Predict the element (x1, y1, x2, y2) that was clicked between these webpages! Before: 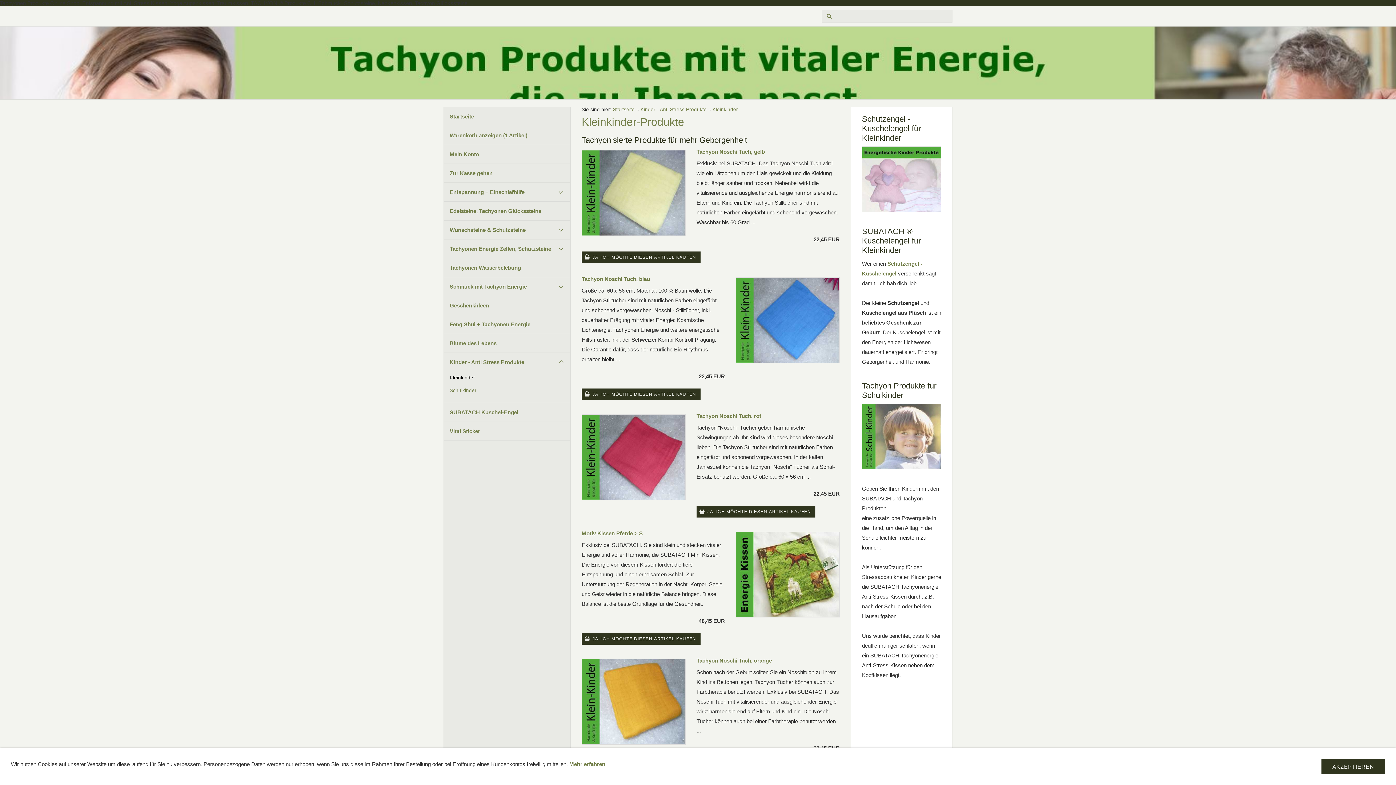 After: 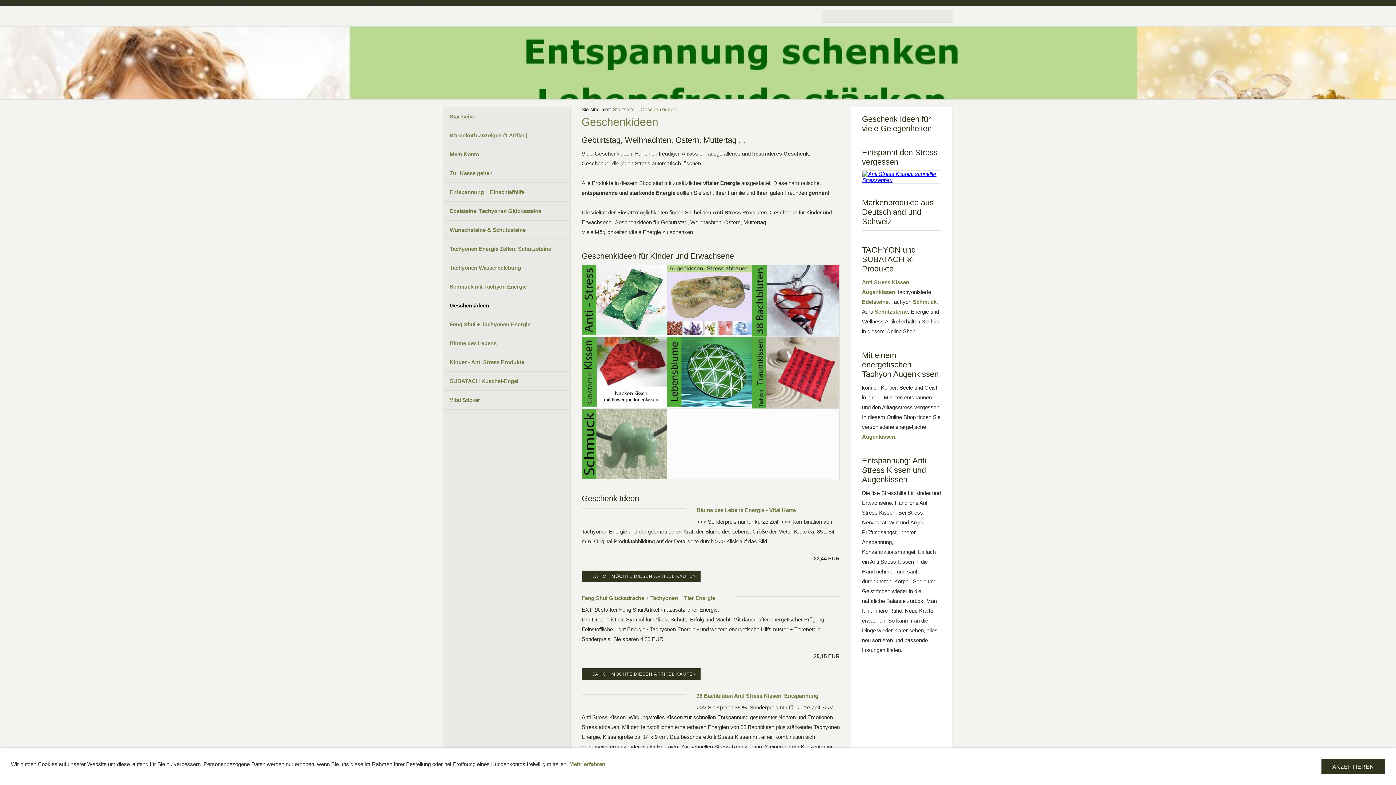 Action: label: Geschenkideen bbox: (444, 296, 570, 314)